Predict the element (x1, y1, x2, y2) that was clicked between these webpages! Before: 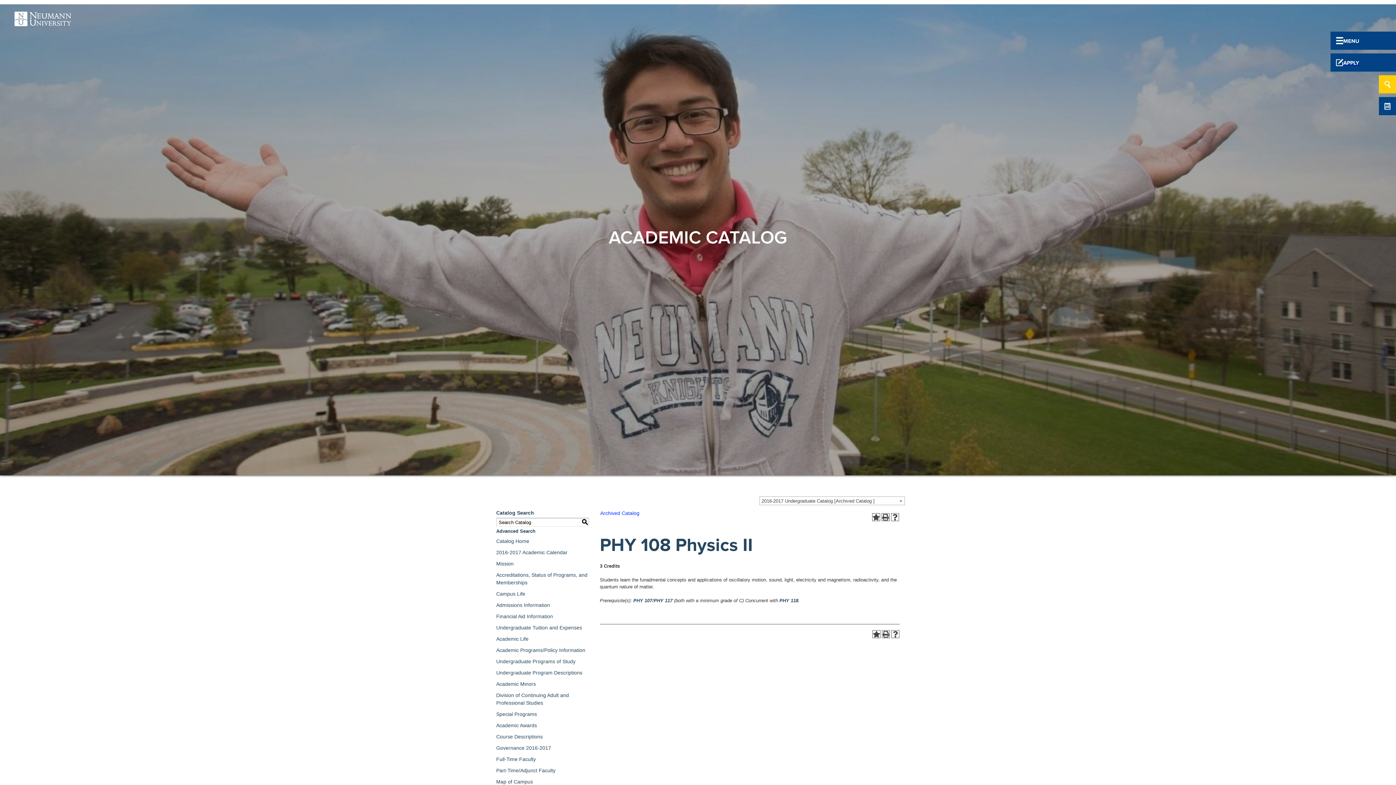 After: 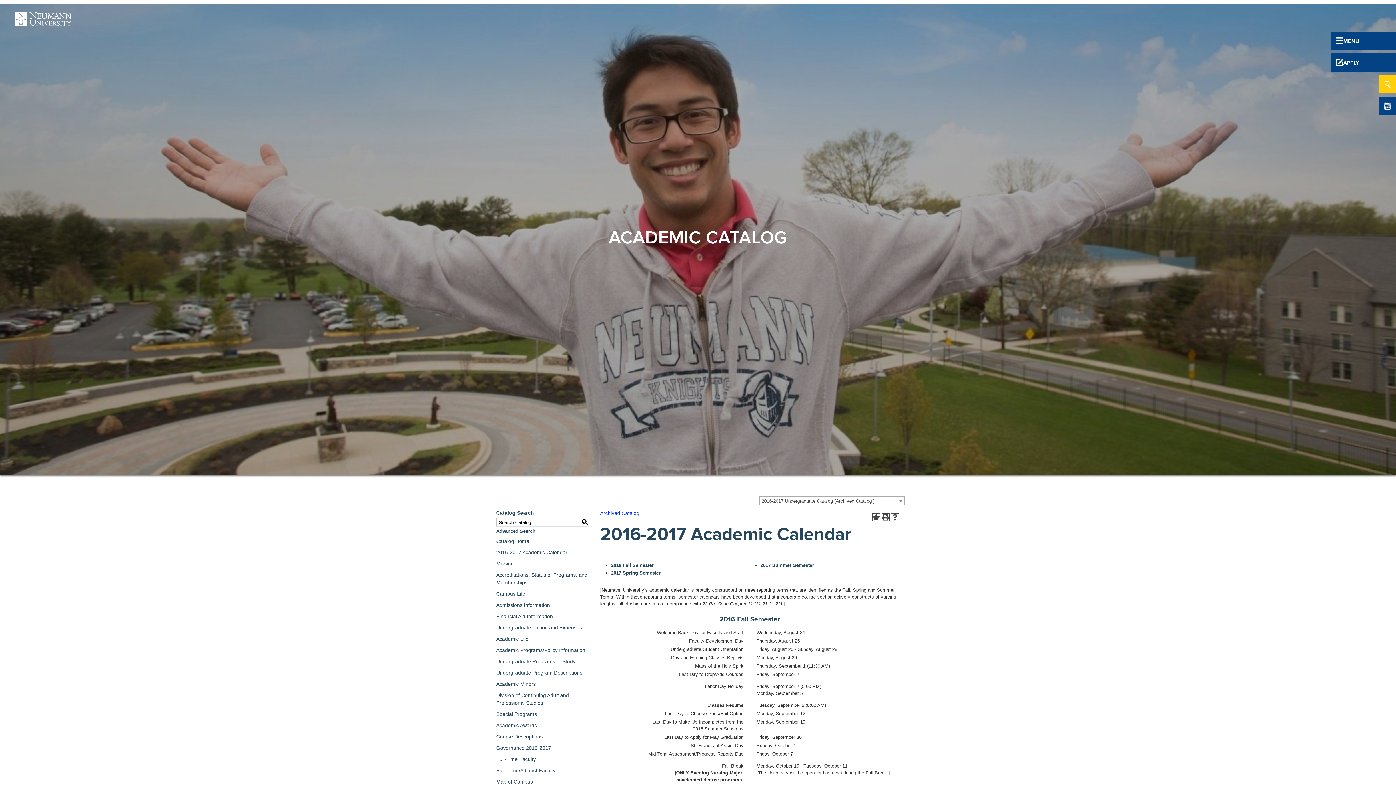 Action: label: 2016-2017 Academic Calendar bbox: (496, 547, 589, 558)